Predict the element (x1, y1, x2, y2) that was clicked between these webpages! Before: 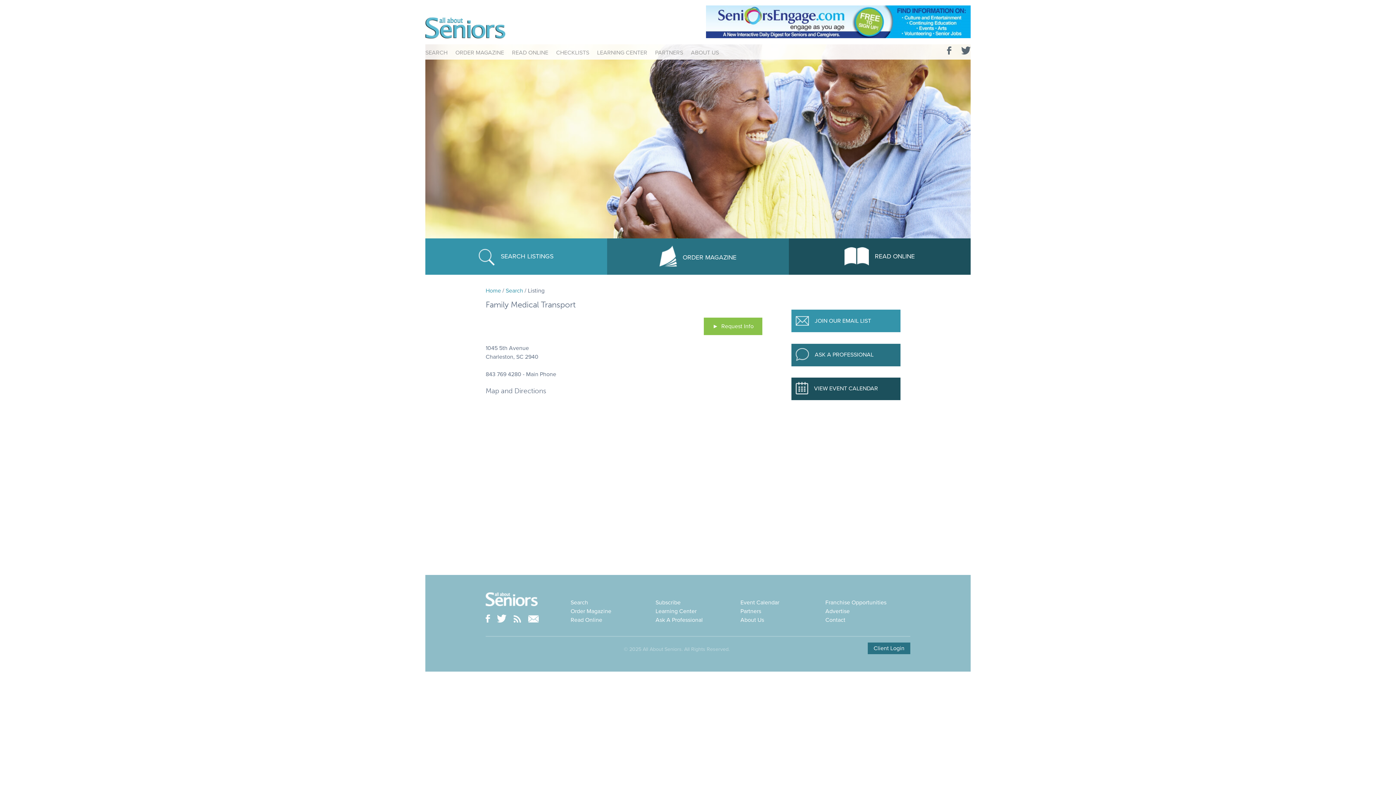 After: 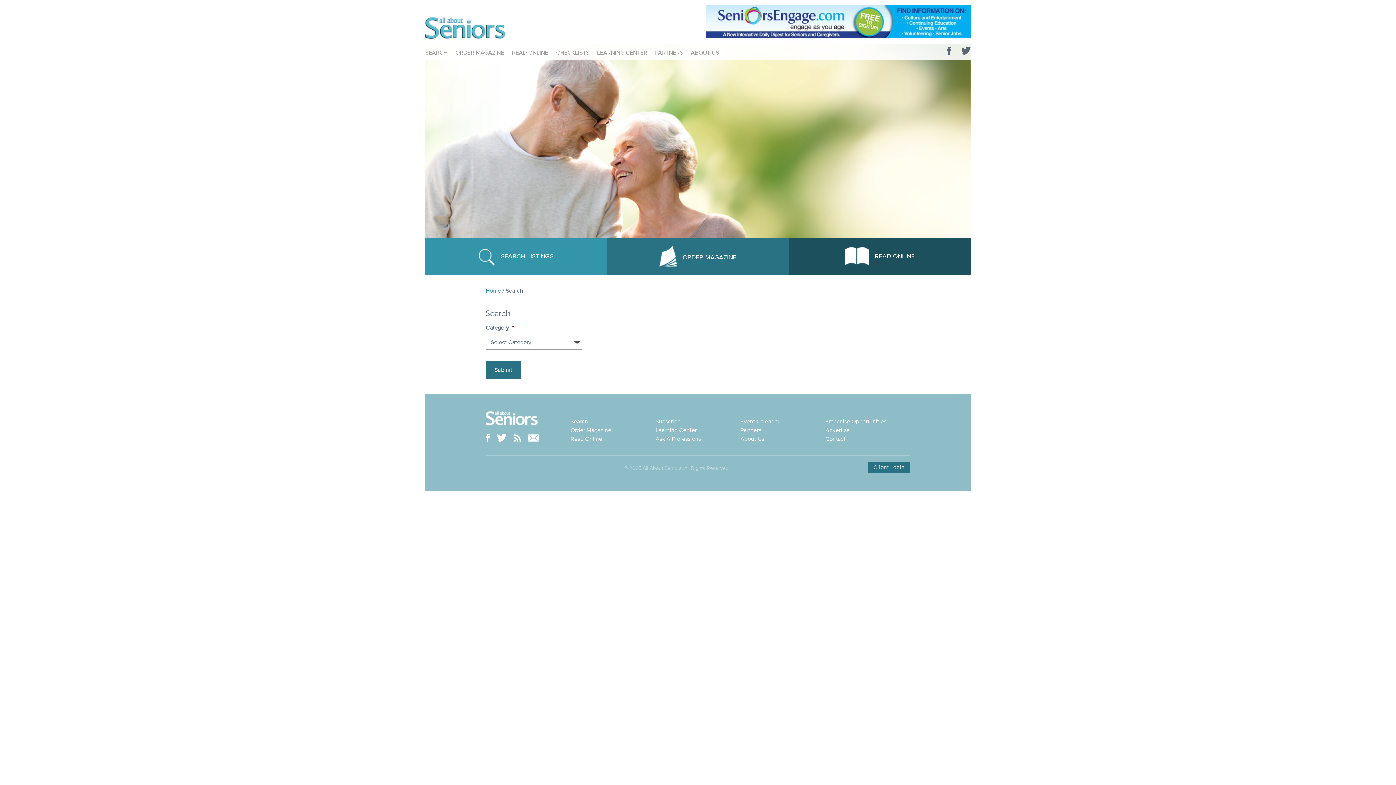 Action: label: Search bbox: (505, 287, 523, 294)